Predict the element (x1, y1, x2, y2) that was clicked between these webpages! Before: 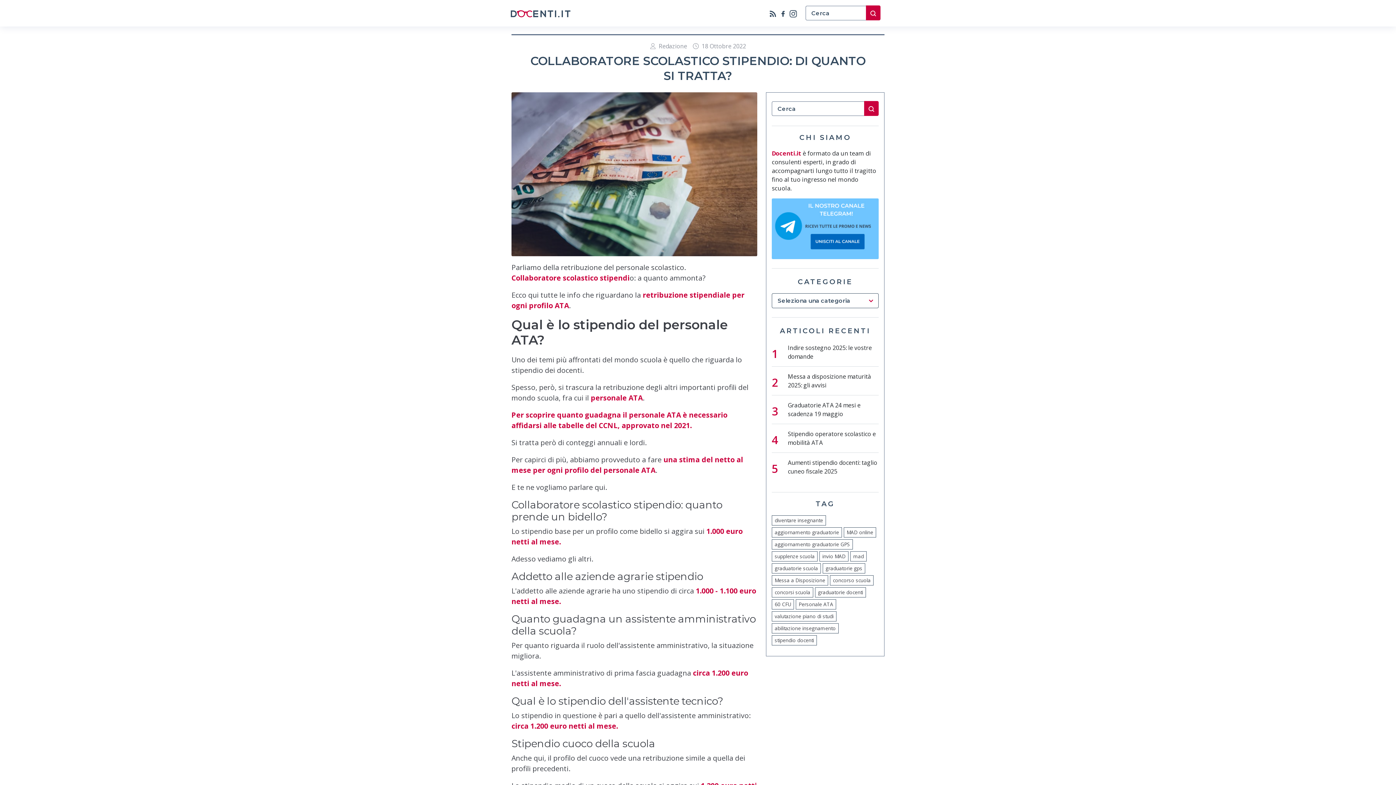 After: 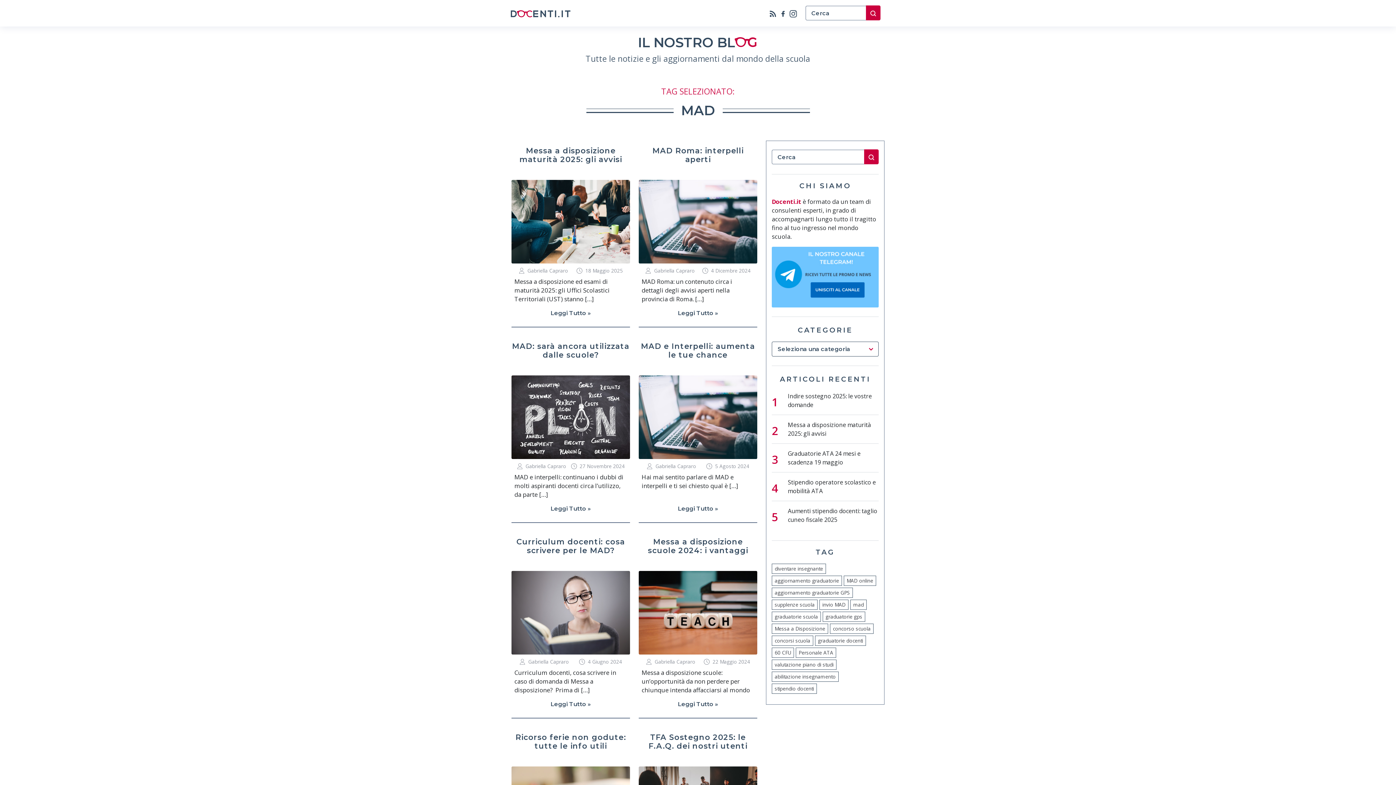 Action: label: mad bbox: (850, 551, 866, 561)